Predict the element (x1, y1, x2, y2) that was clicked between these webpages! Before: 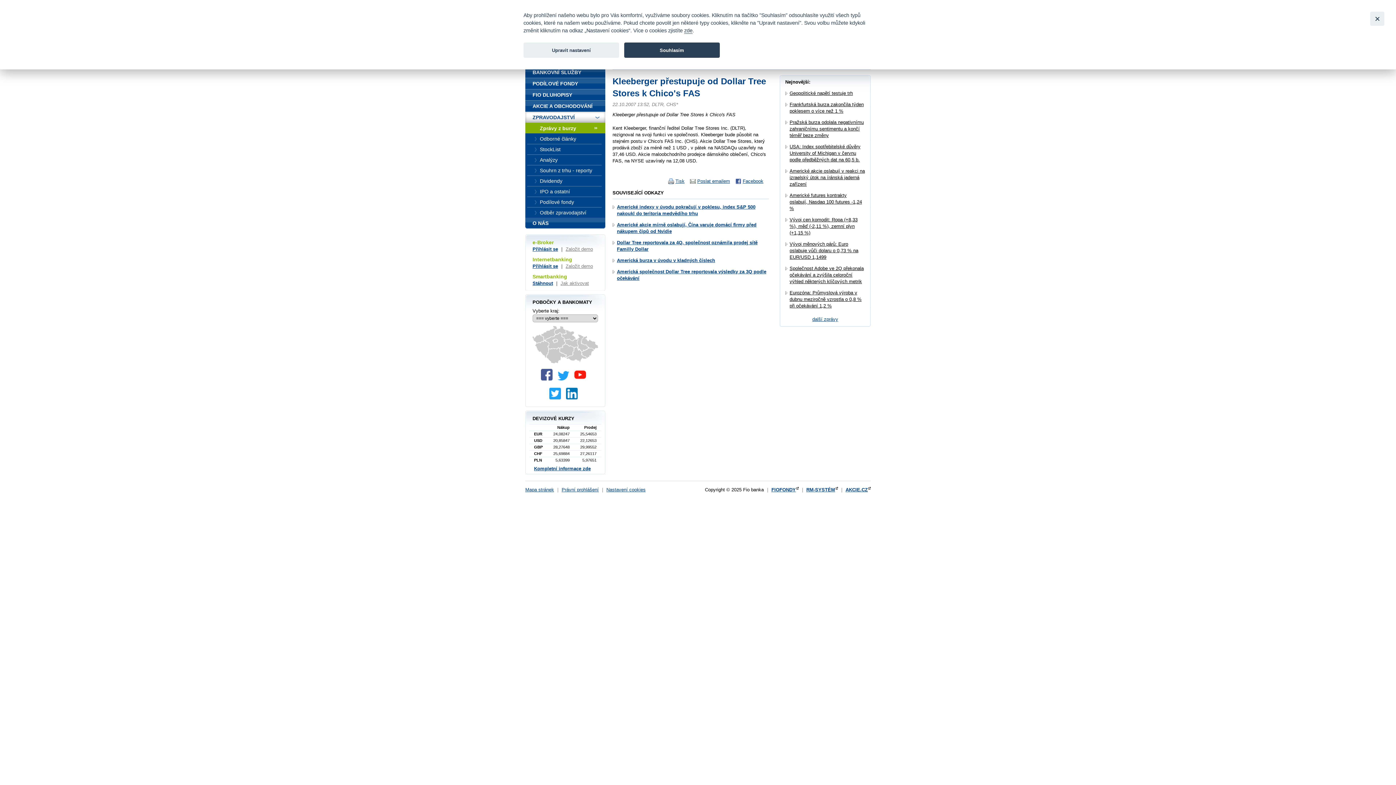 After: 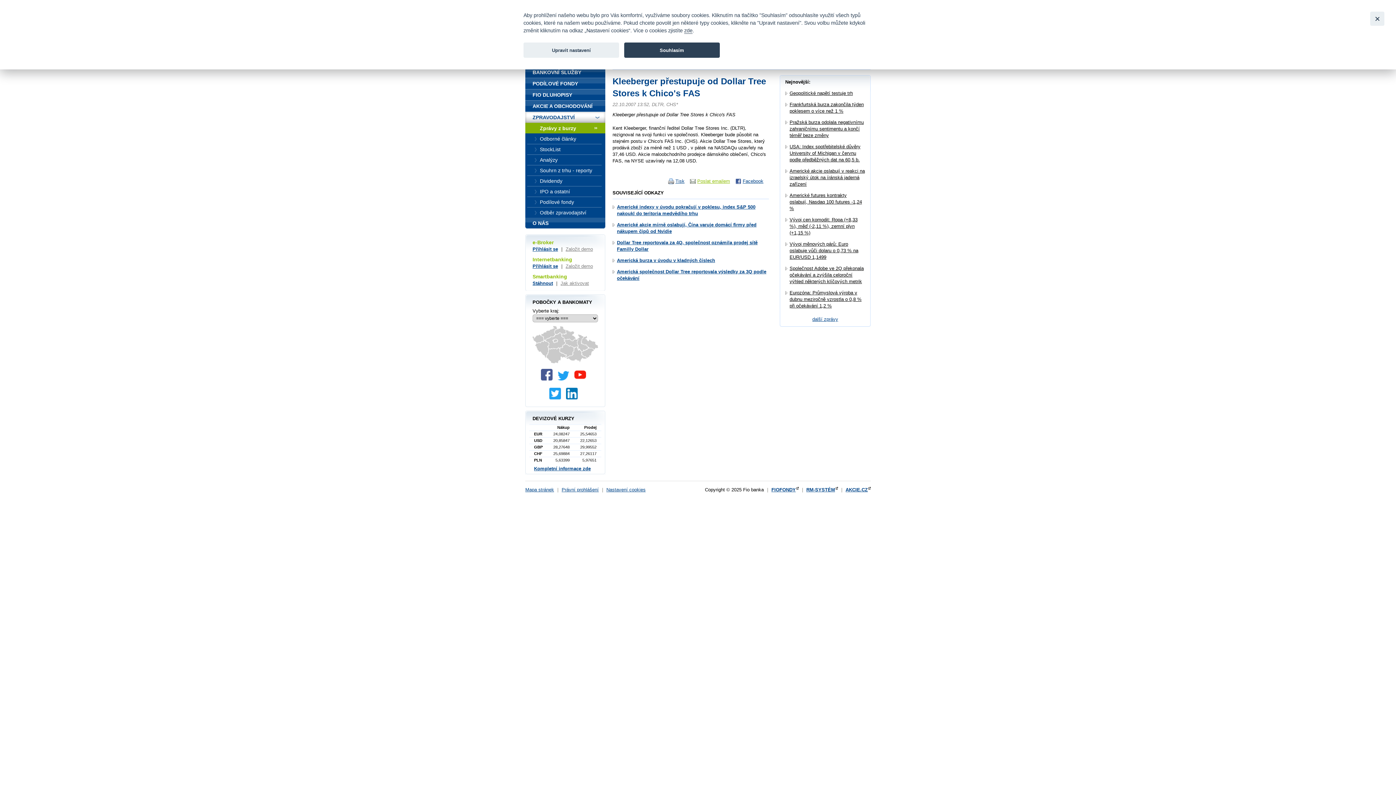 Action: label: Poslat emailem bbox: (690, 178, 735, 184)